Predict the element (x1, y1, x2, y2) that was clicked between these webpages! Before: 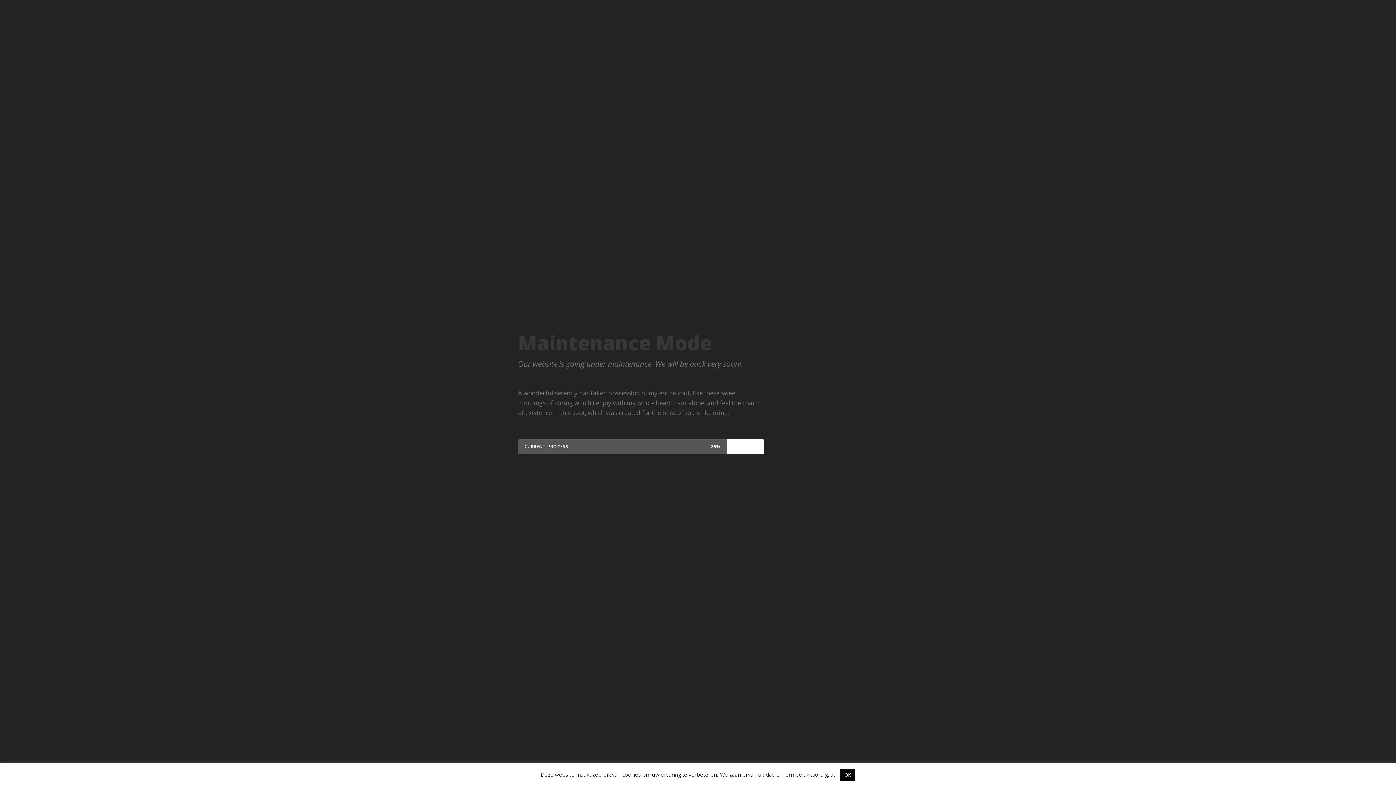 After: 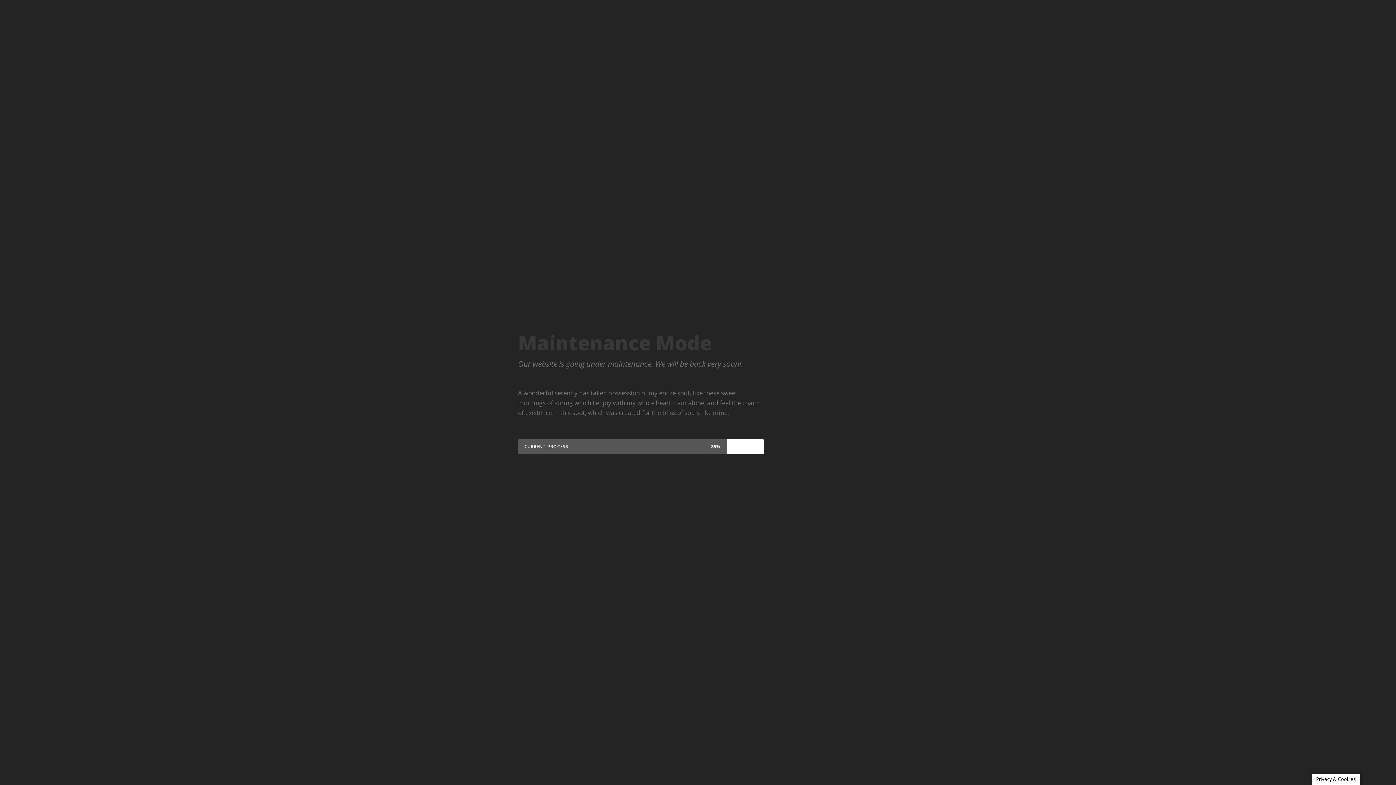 Action: label: OK bbox: (840, 769, 855, 781)